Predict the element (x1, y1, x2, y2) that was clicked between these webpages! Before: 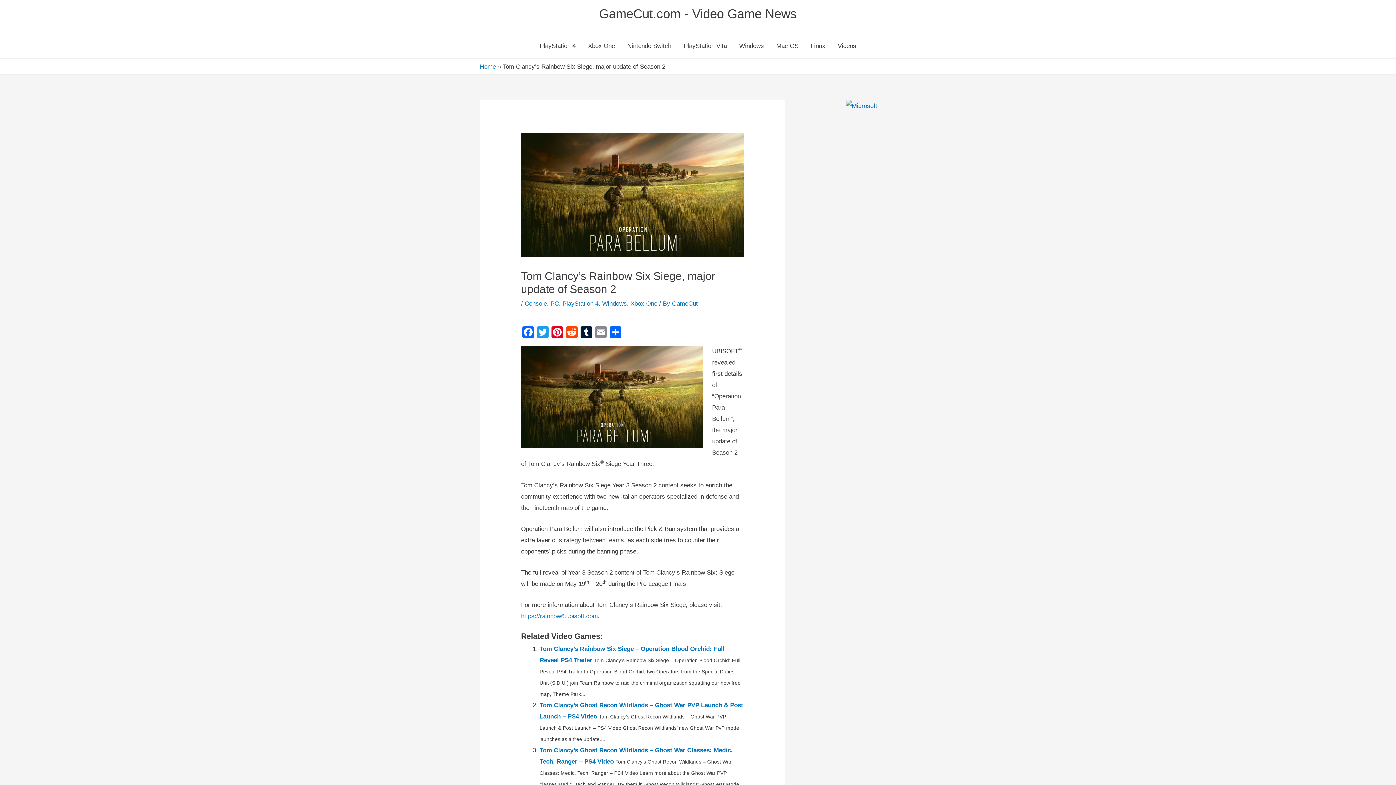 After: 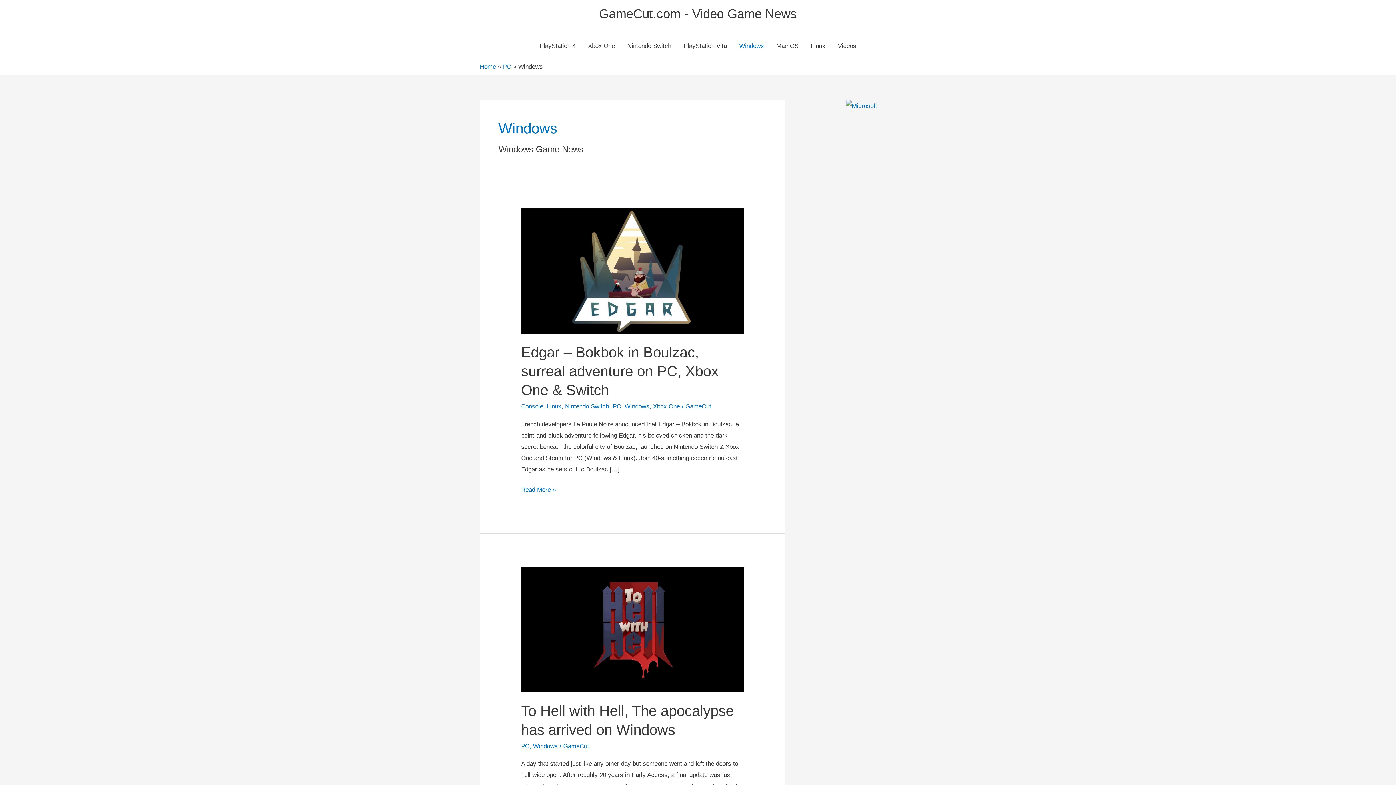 Action: label: Windows bbox: (733, 33, 770, 58)